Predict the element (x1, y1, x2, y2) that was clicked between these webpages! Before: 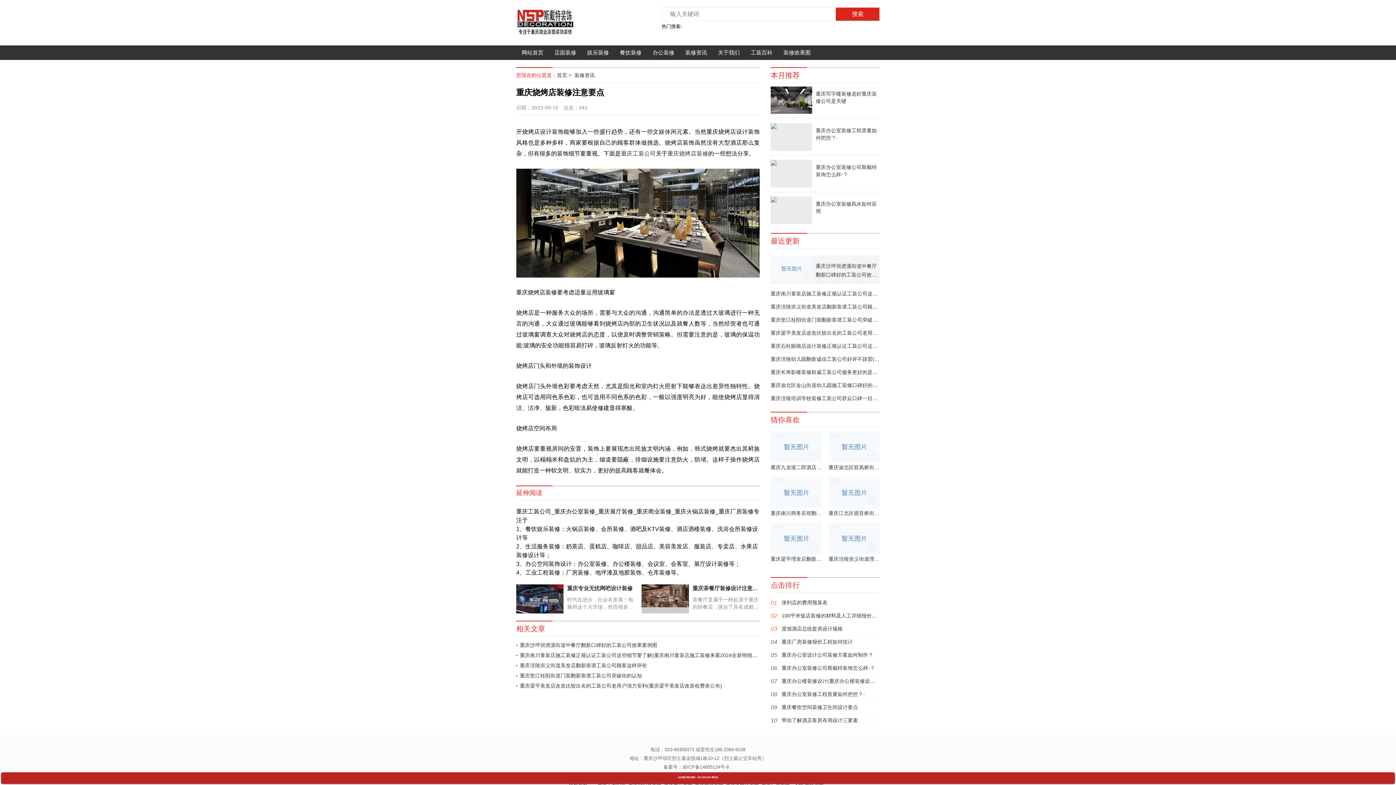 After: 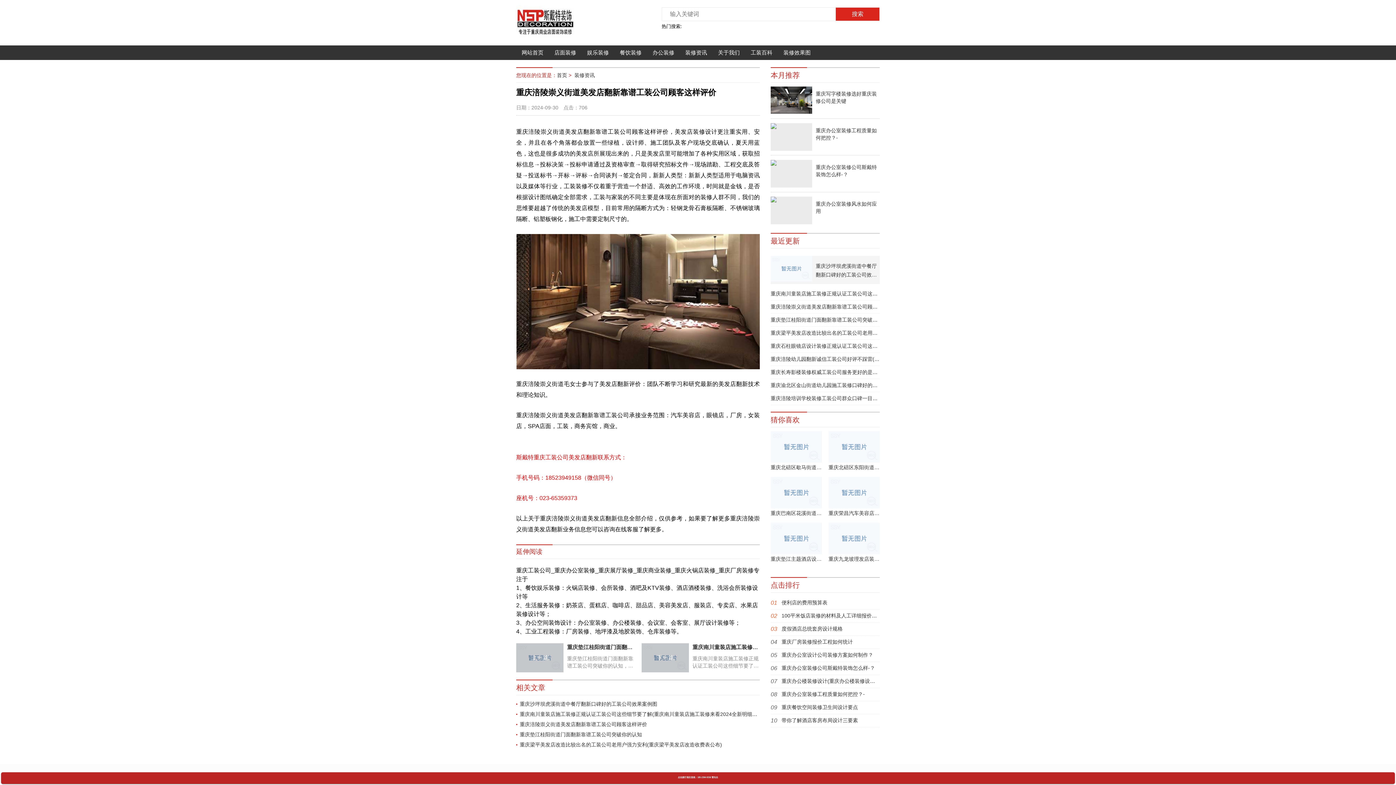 Action: bbox: (520, 662, 647, 668) label: 重庆涪陵崇义街道美发店翻新靠谱工装公司顾客这样评价